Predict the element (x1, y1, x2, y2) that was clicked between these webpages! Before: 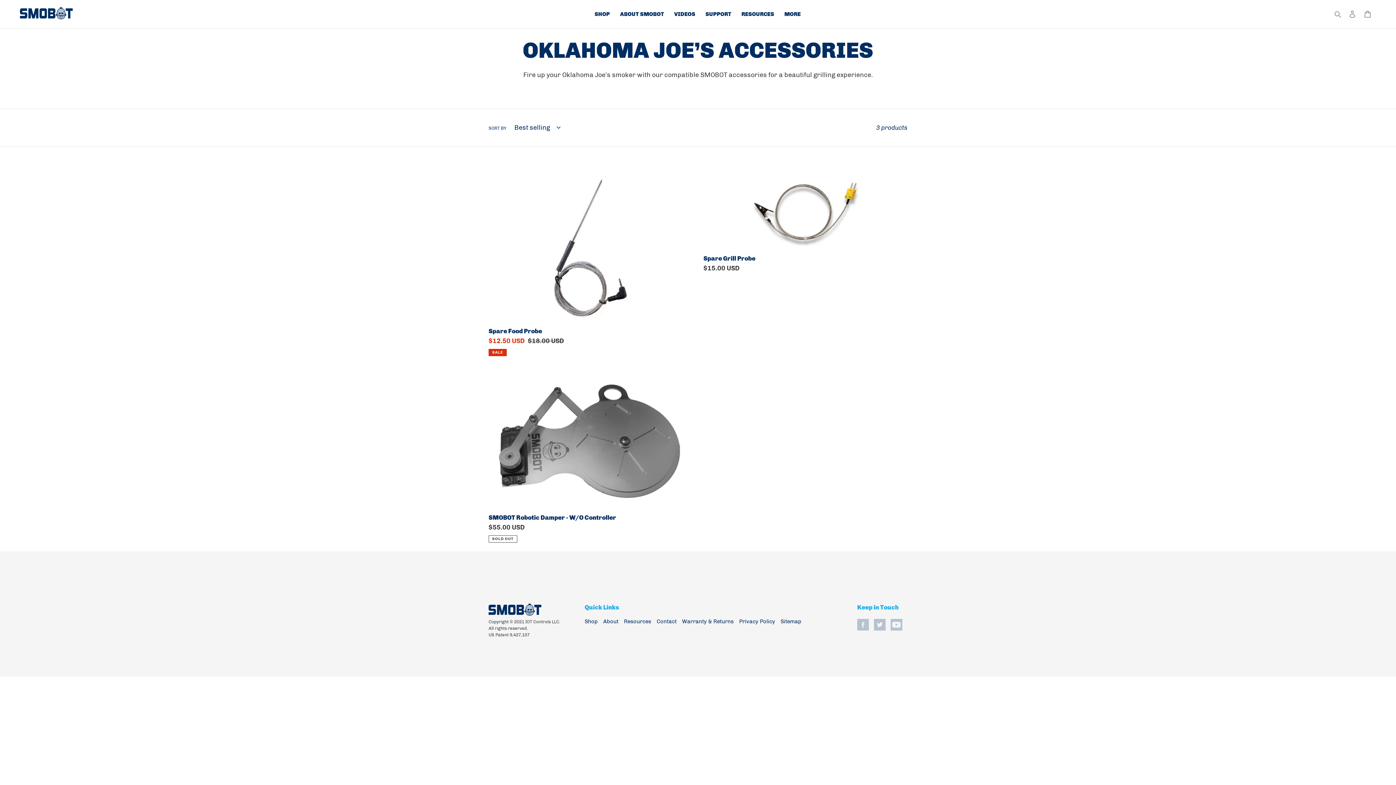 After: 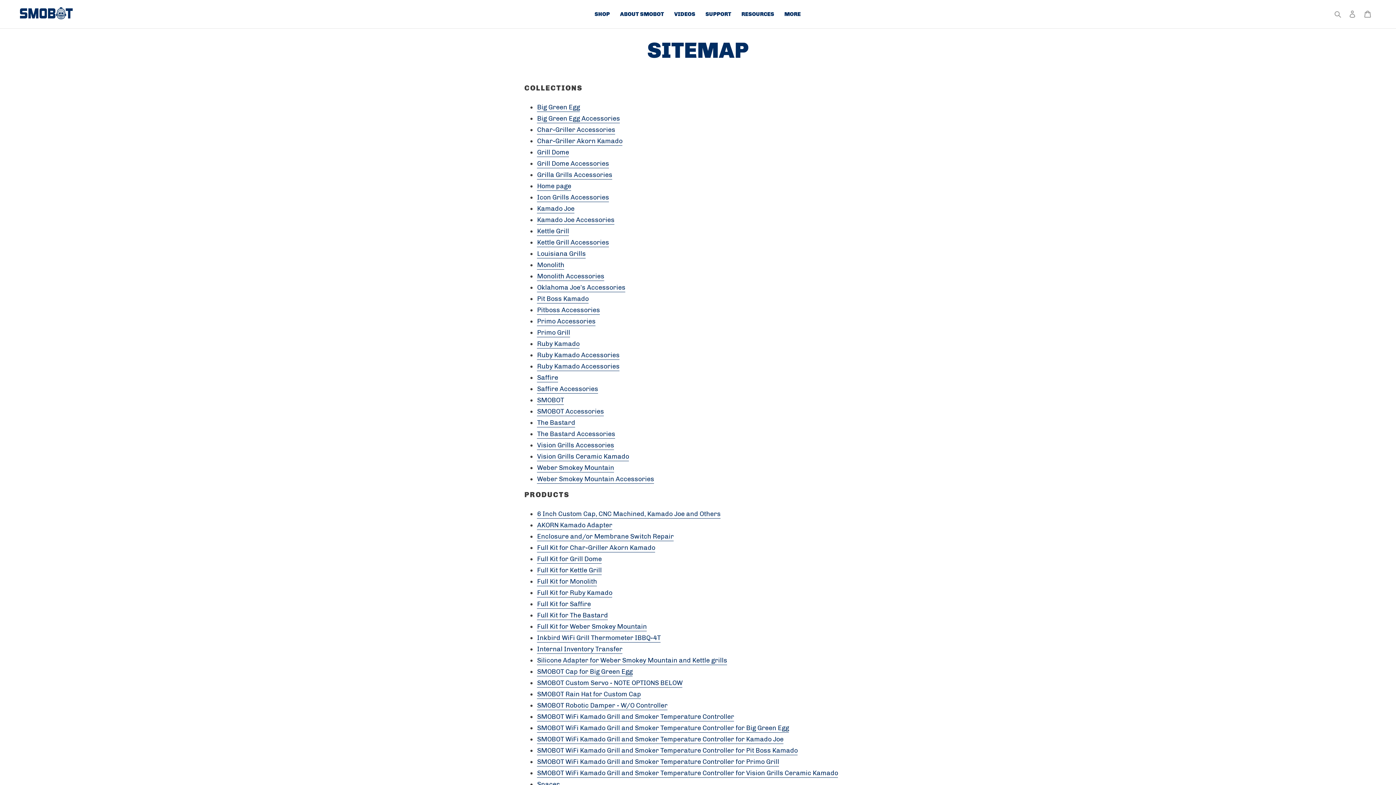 Action: label: Sitemap bbox: (780, 618, 801, 625)